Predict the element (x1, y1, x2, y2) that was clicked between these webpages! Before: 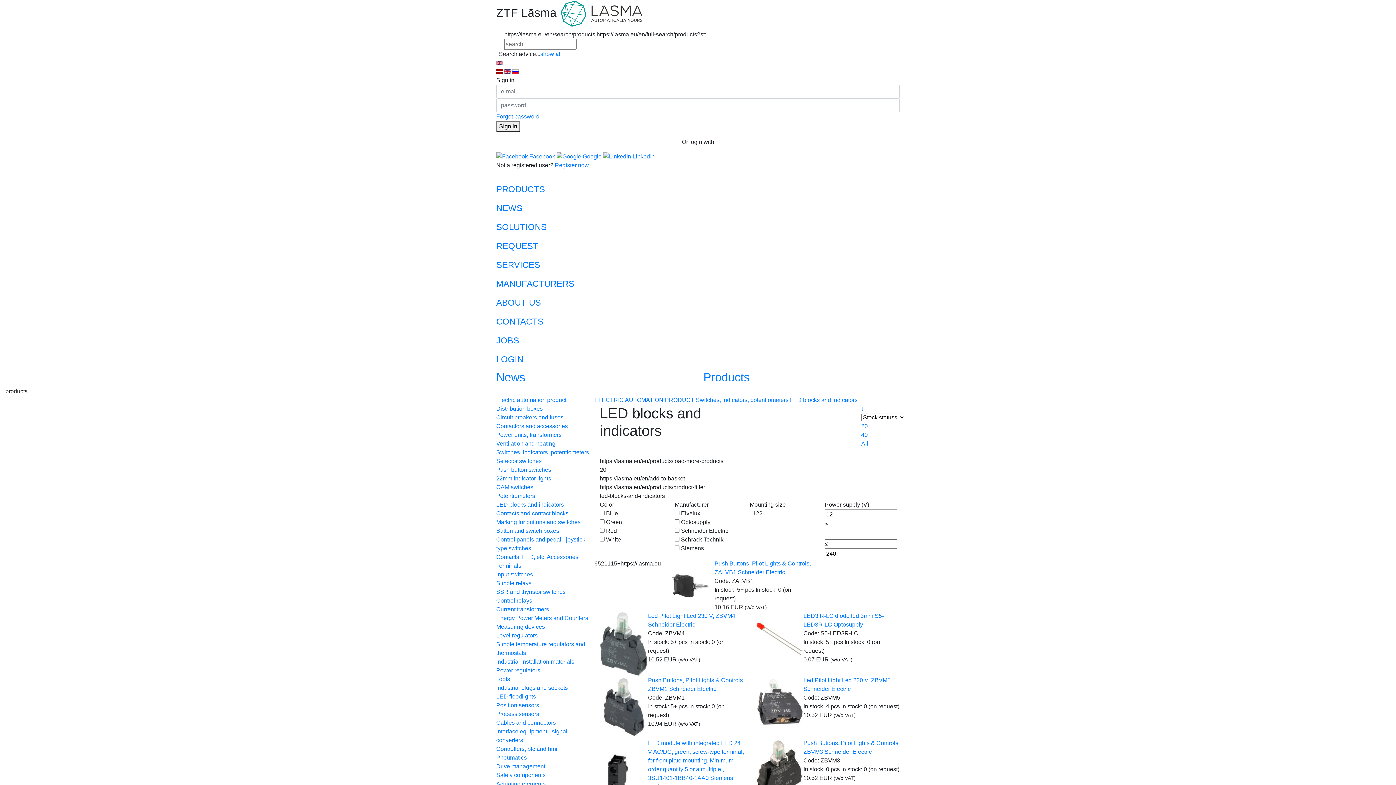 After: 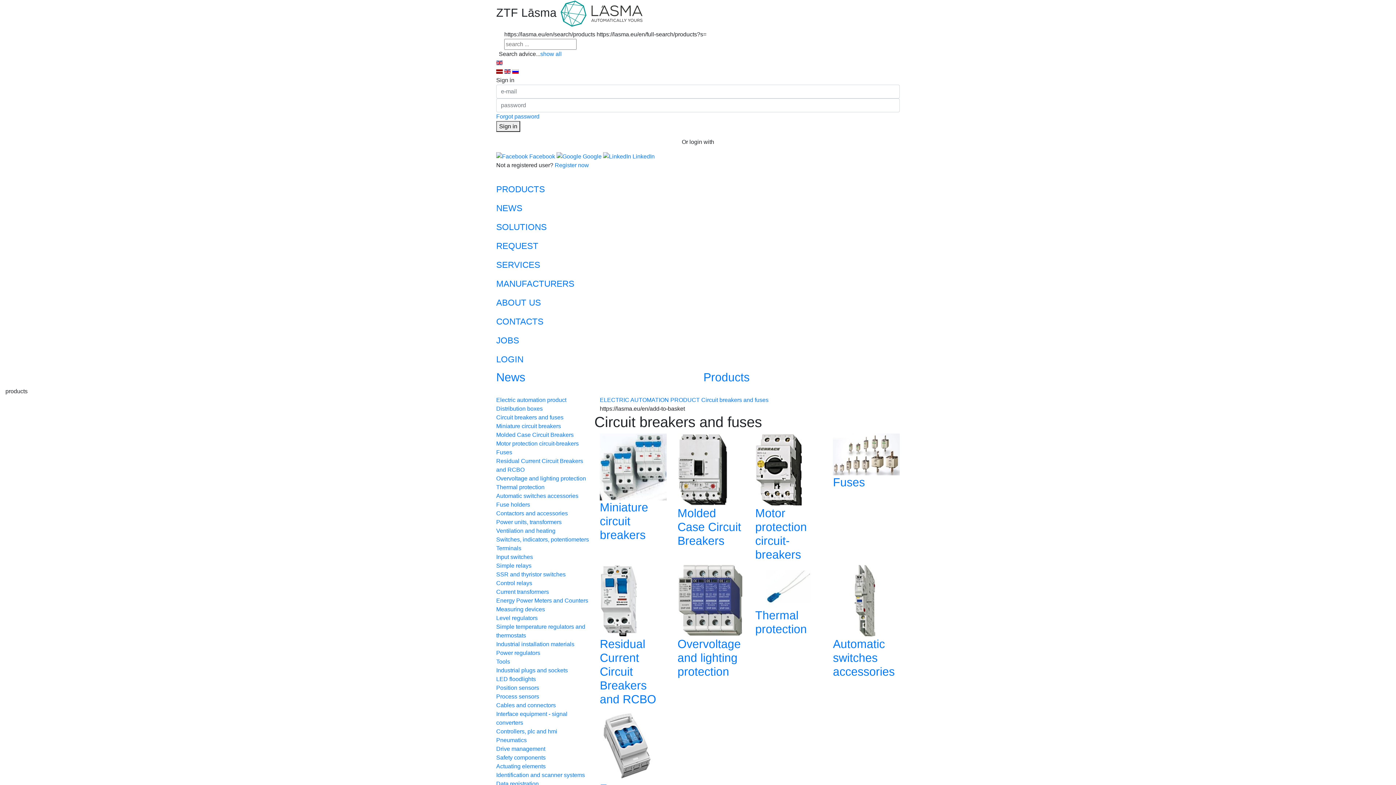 Action: label: Circuit breakers and fuses bbox: (496, 413, 563, 422)